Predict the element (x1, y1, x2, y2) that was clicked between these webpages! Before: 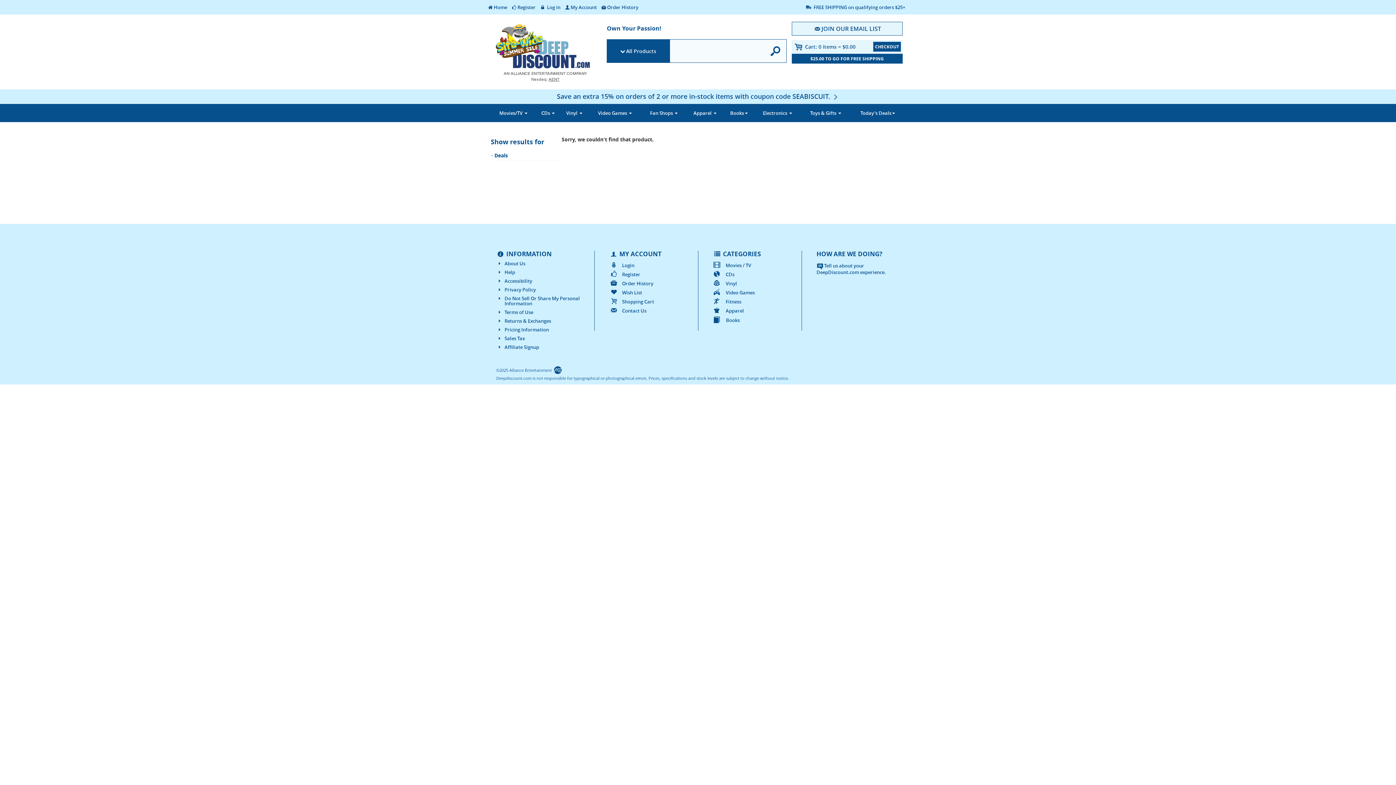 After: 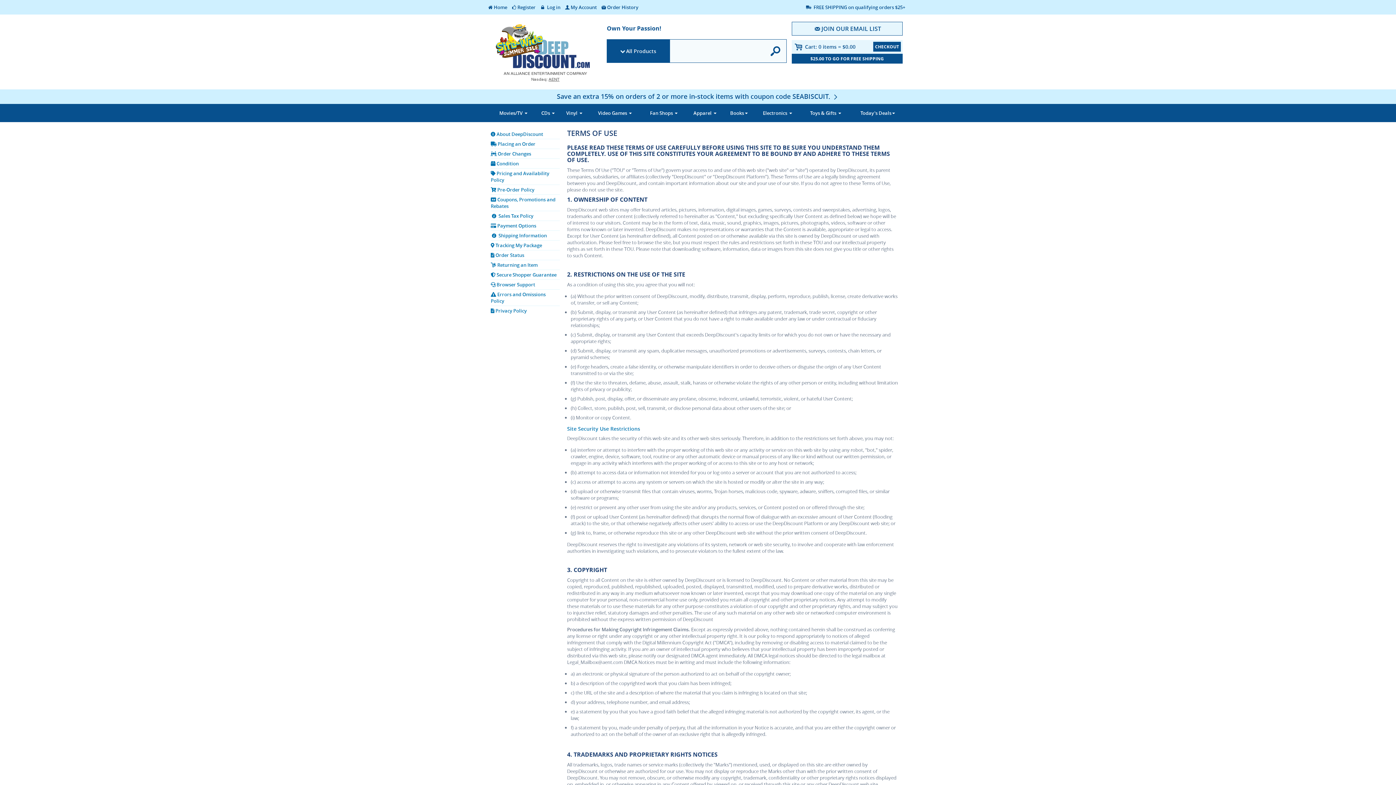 Action: label: Terms of Use bbox: (496, 309, 589, 314)